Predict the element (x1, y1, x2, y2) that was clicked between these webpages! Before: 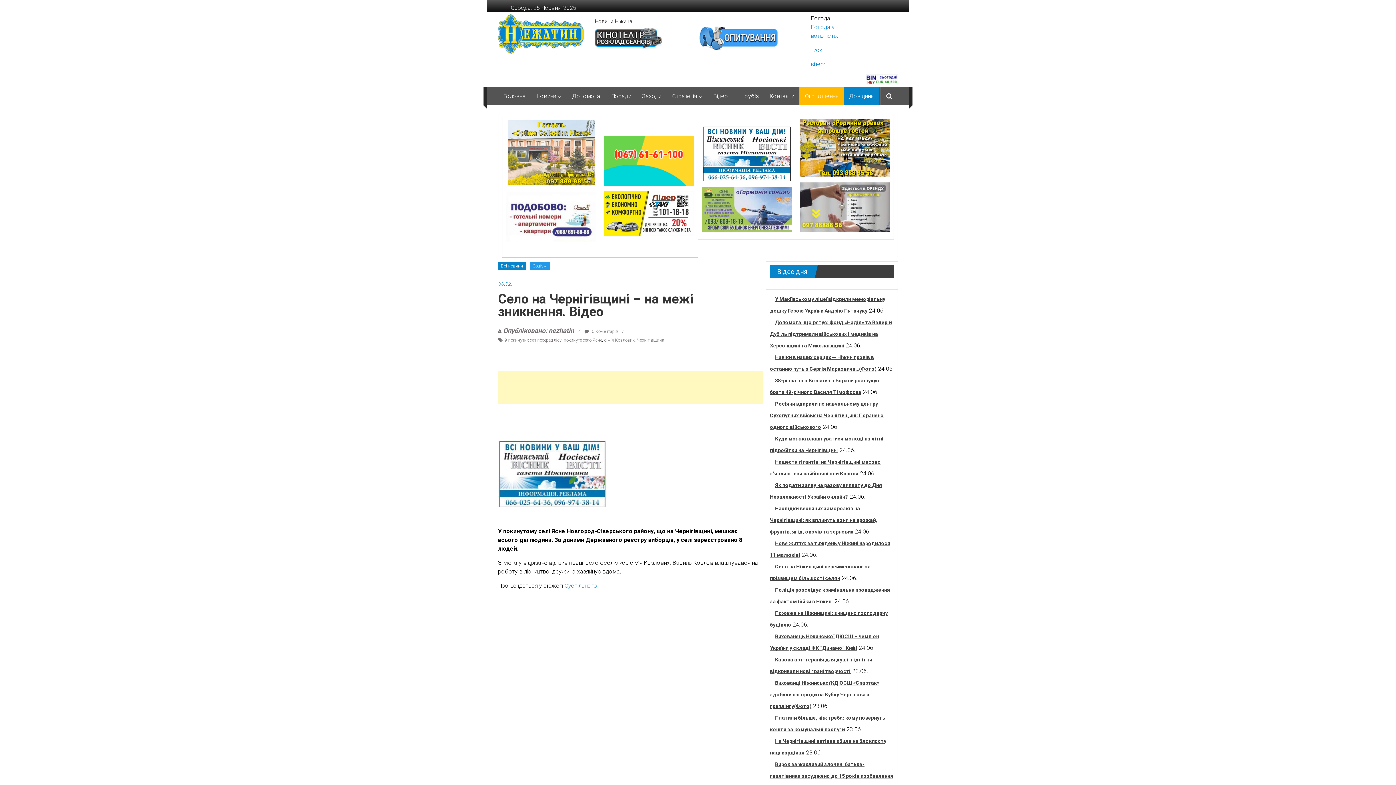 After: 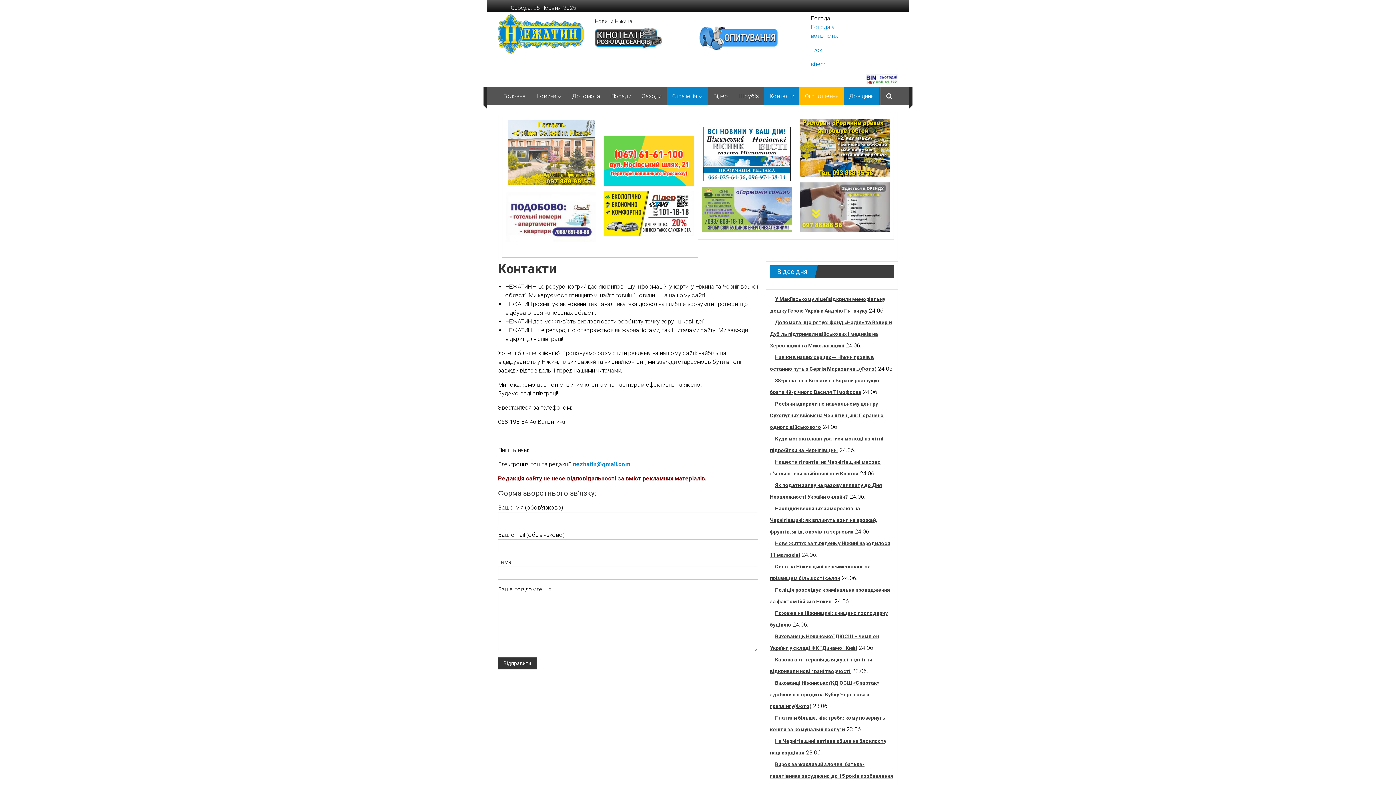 Action: label: Контакти bbox: (769, 87, 794, 105)